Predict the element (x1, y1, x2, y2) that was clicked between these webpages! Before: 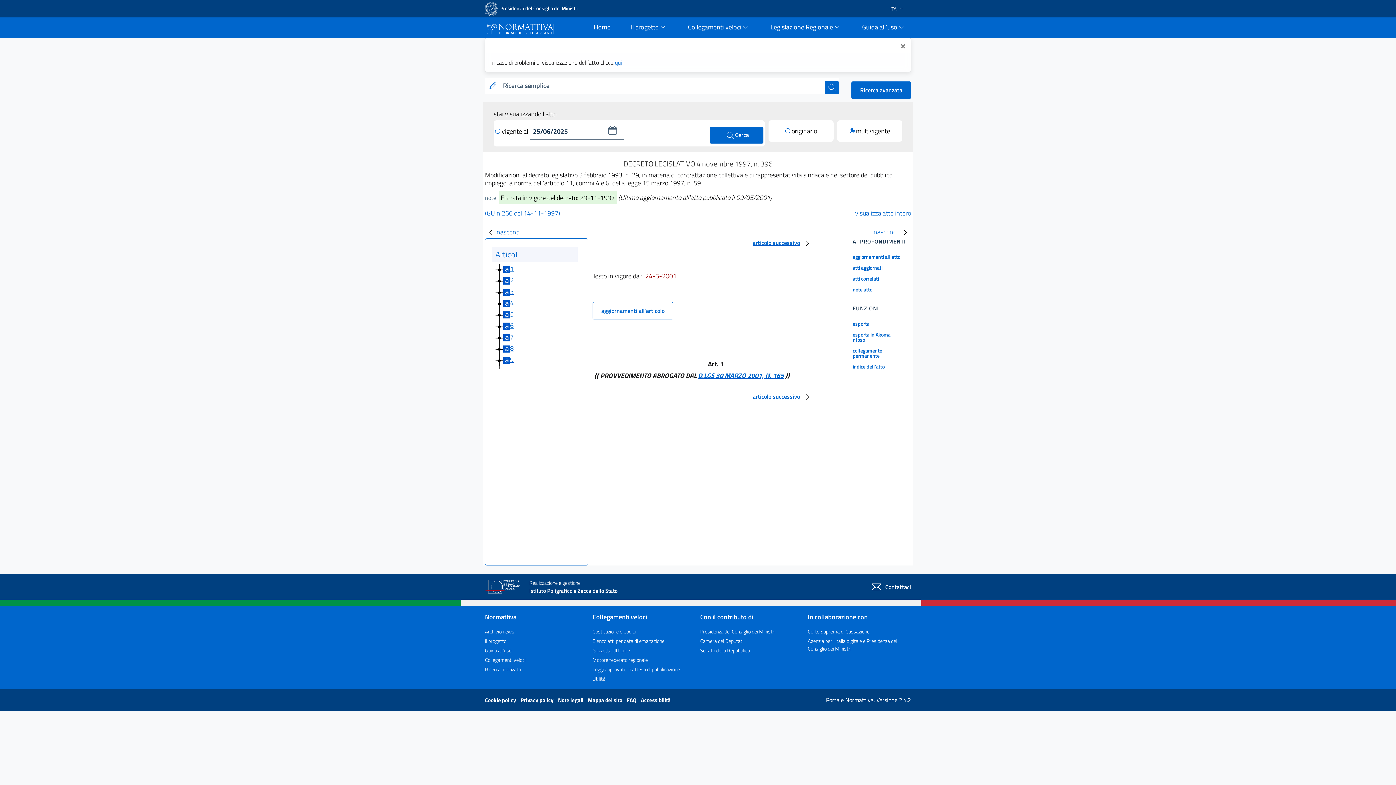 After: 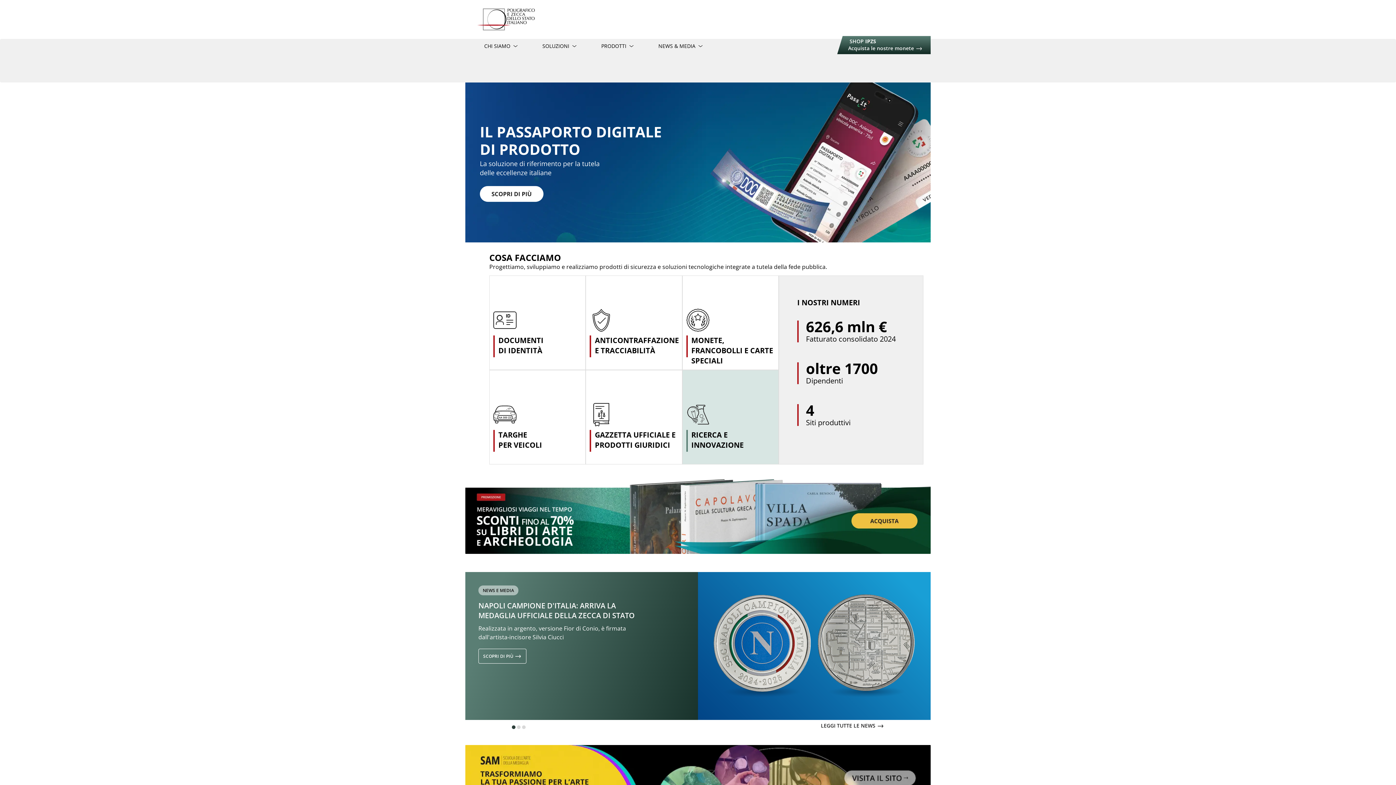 Action: label: Istituto Poligrafico e Zecca dello Stato bbox: (529, 586, 617, 595)